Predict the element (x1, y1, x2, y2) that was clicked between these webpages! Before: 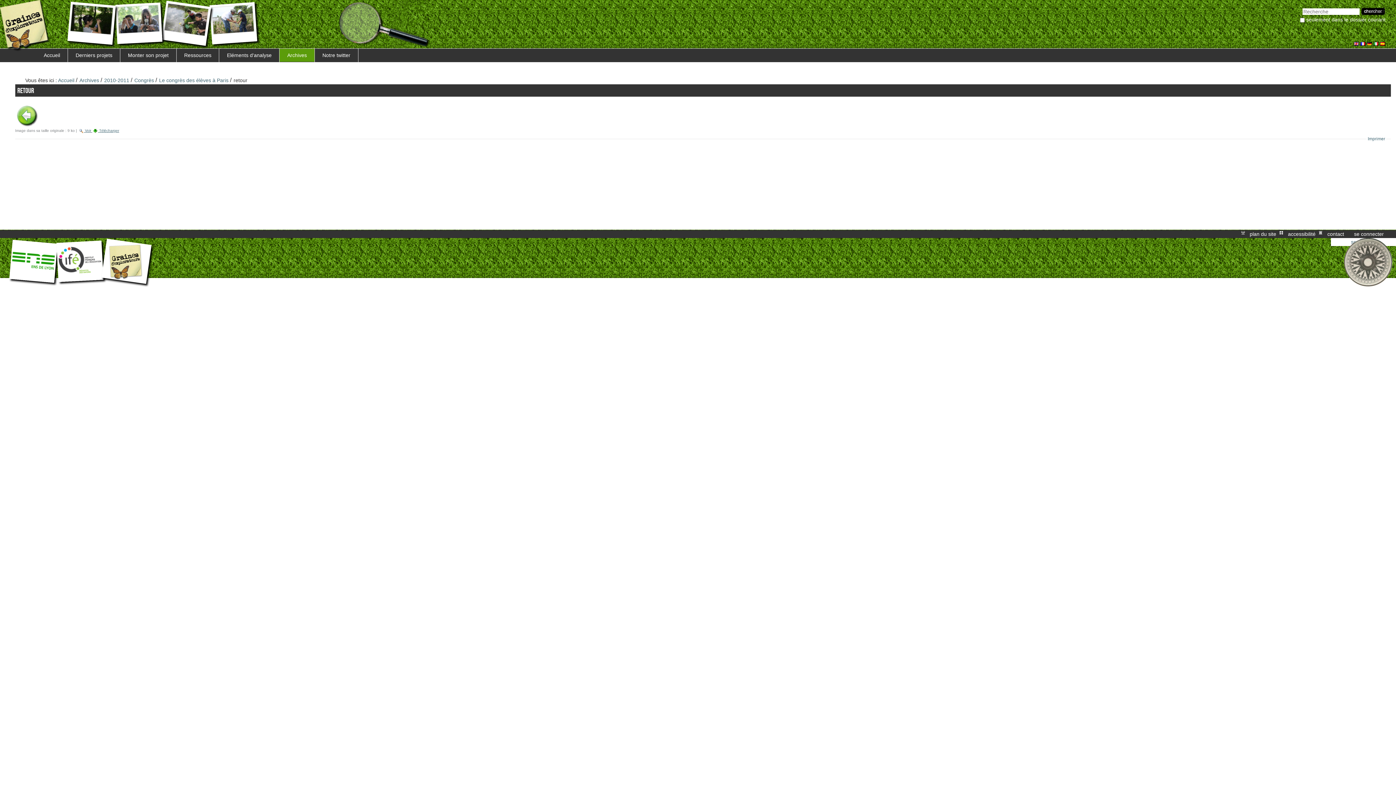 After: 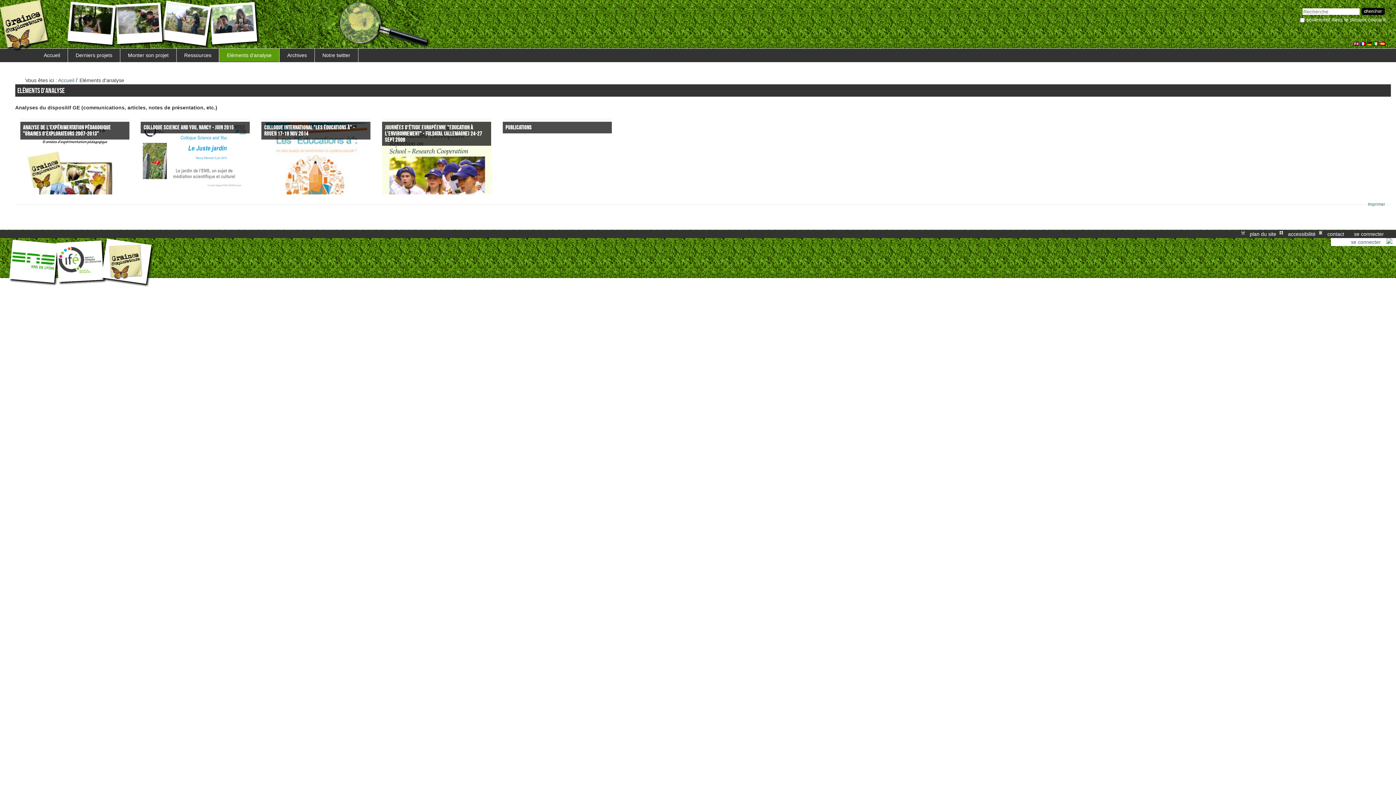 Action: label: Eléments d'analyse bbox: (219, 48, 279, 61)